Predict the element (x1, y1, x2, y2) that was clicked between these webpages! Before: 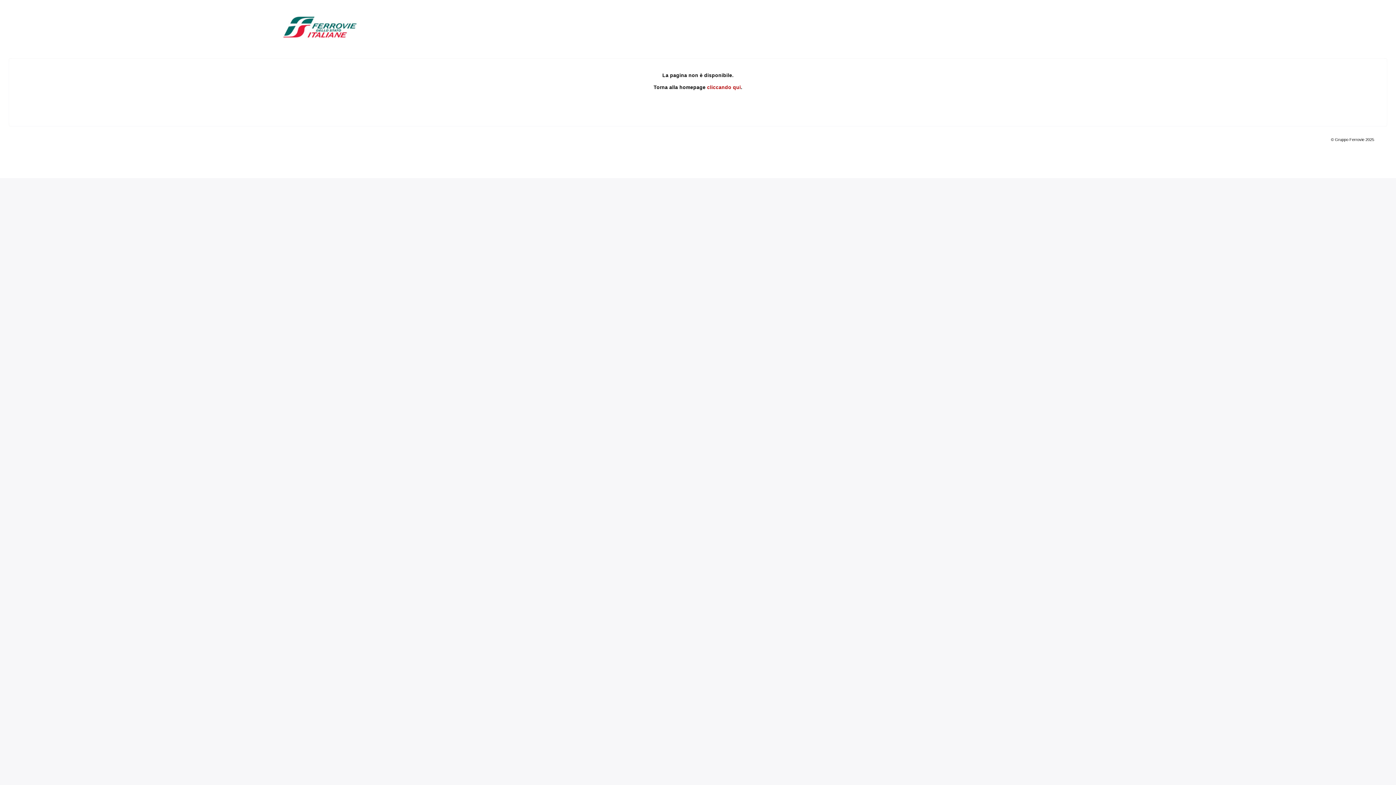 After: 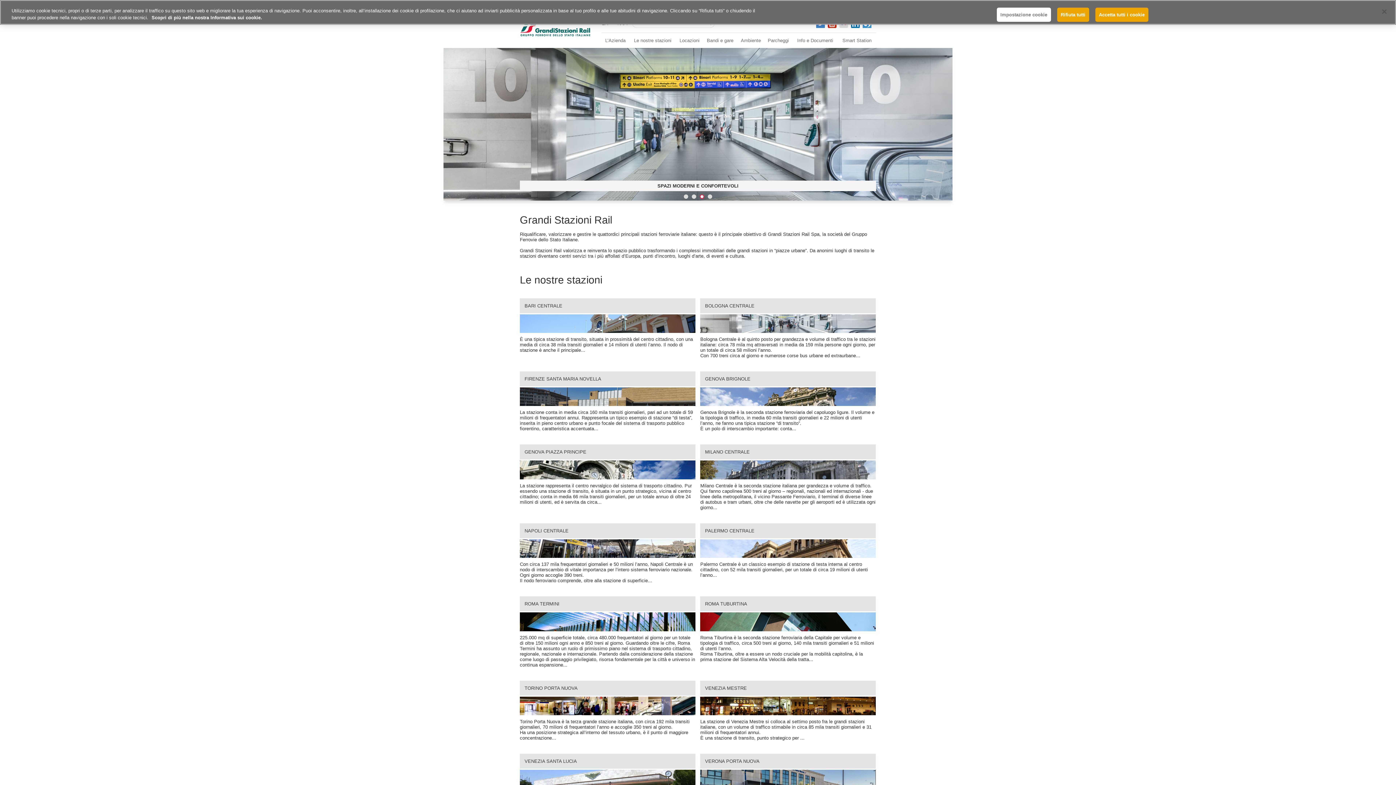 Action: bbox: (707, 84, 741, 90) label: cliccando qui